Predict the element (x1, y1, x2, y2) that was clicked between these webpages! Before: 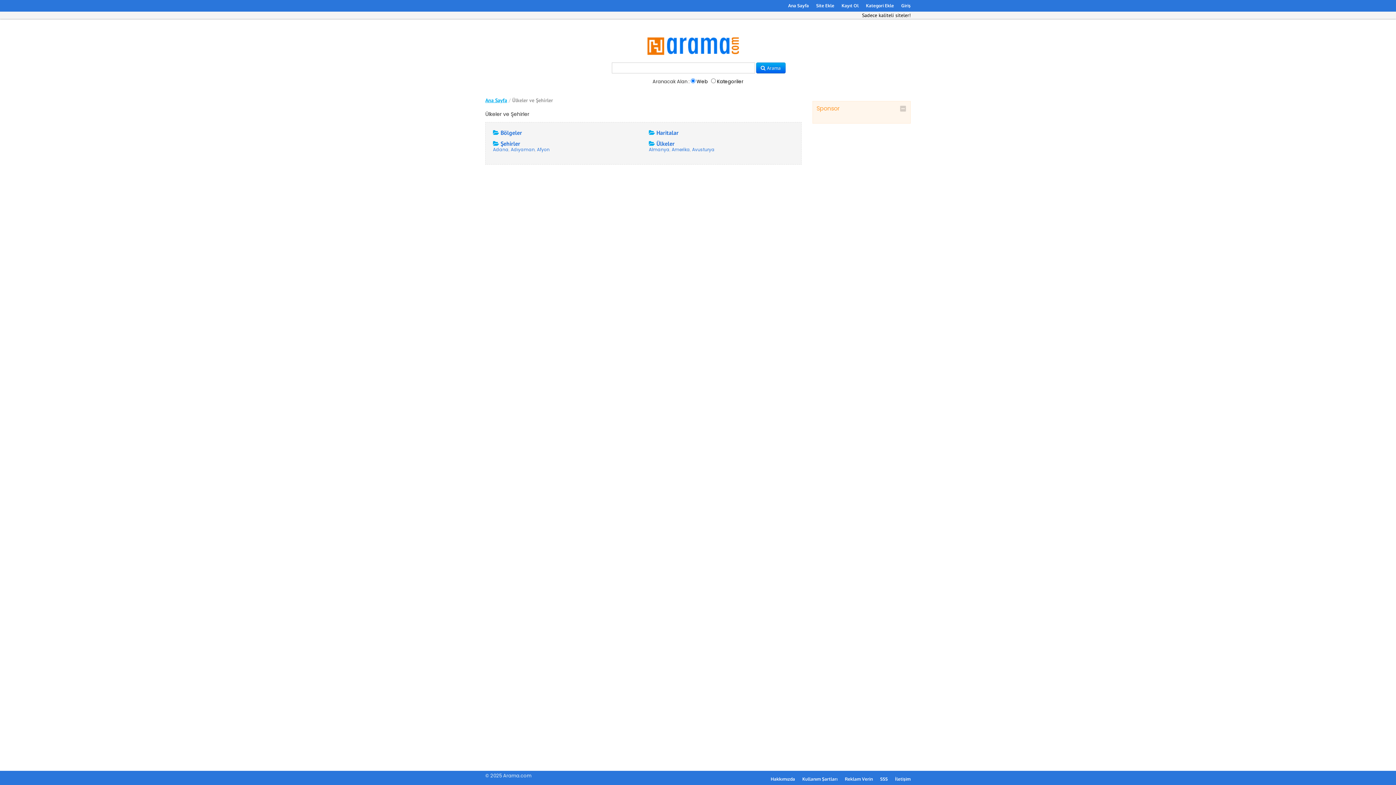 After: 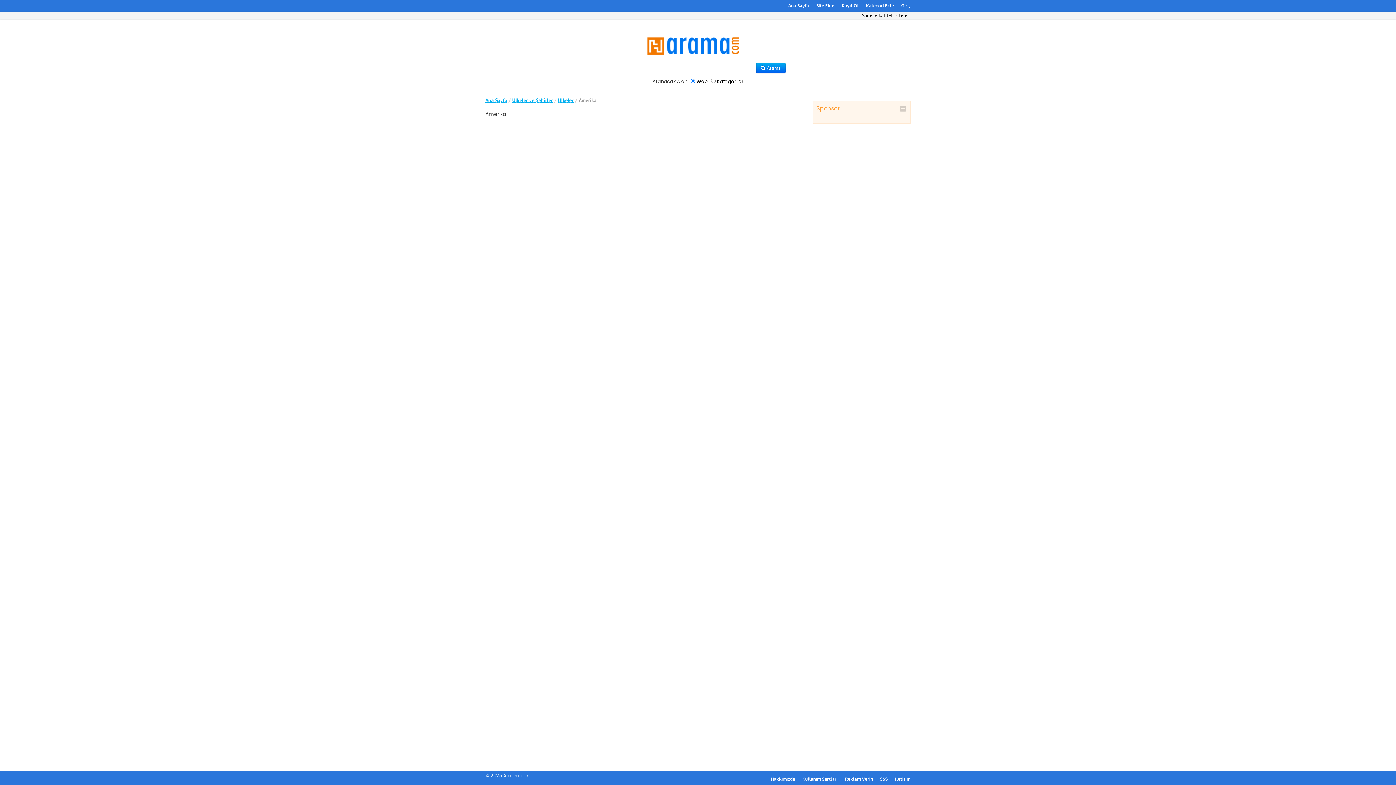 Action: label: Amerika bbox: (671, 146, 690, 152)